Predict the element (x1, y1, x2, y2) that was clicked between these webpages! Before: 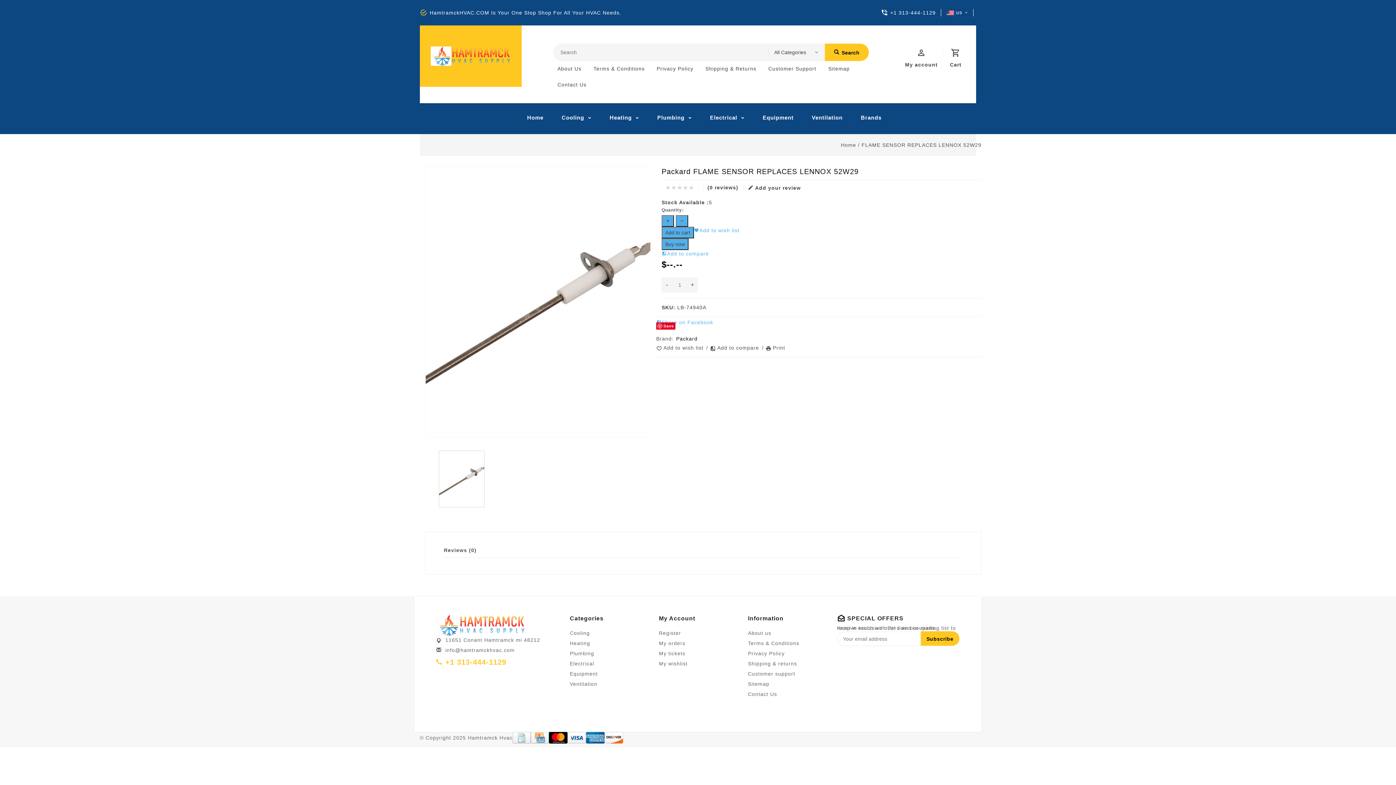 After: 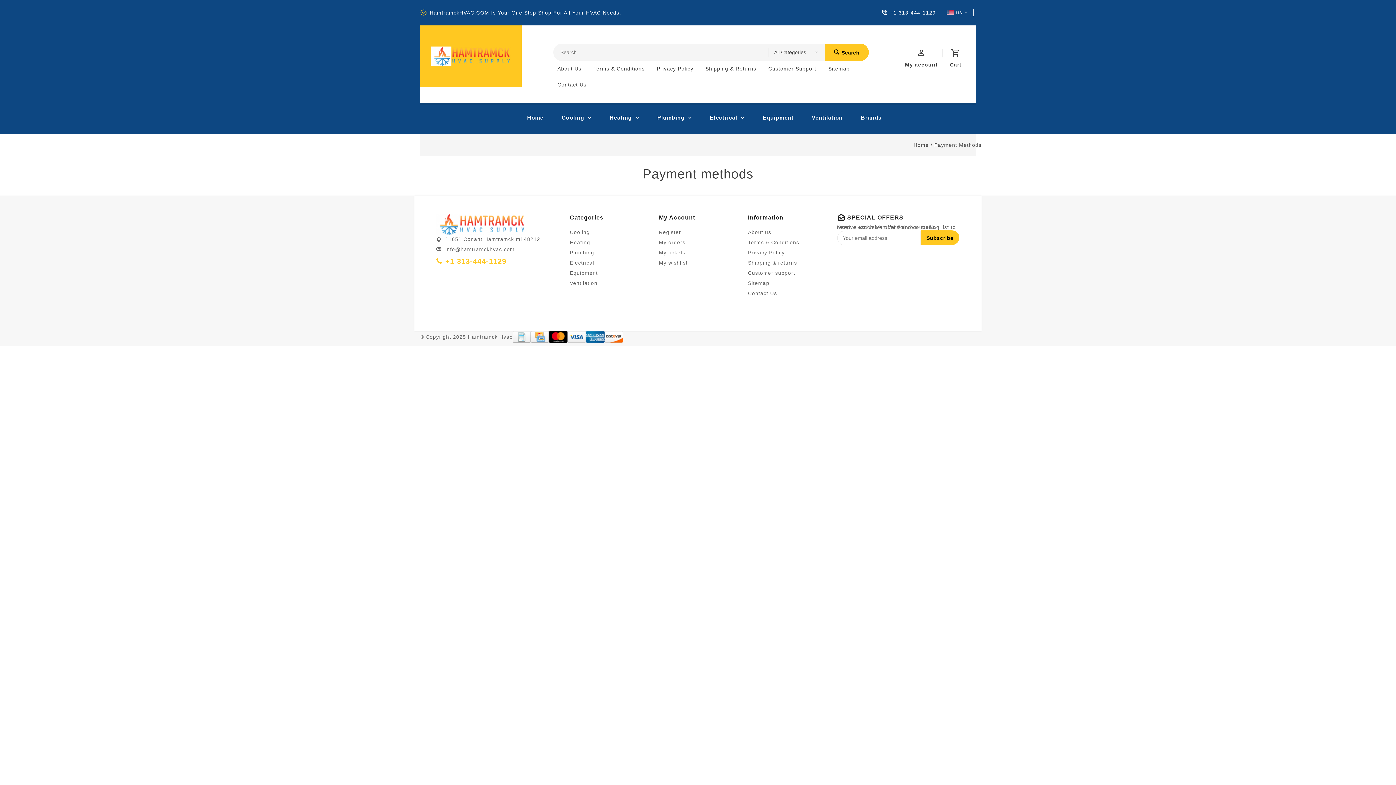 Action: bbox: (604, 732, 623, 744)